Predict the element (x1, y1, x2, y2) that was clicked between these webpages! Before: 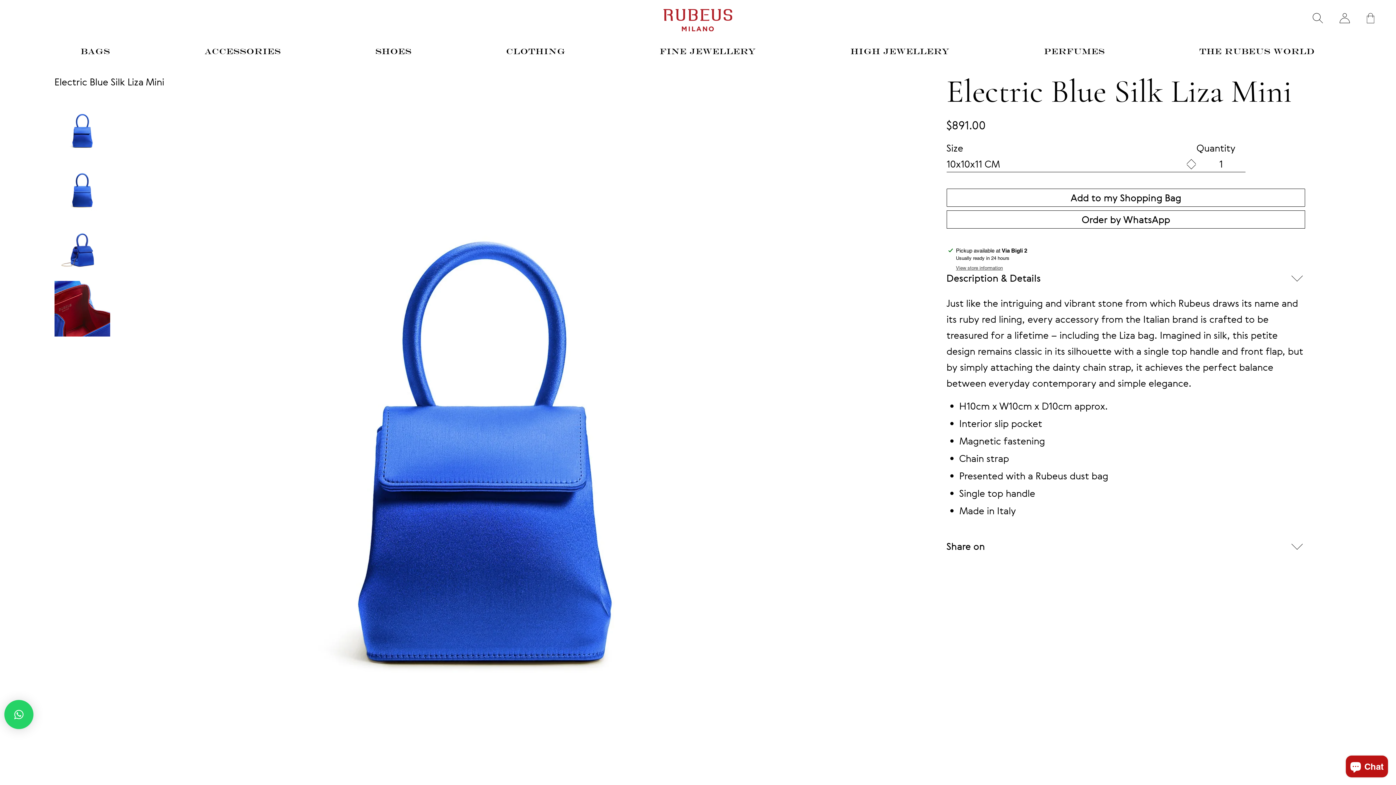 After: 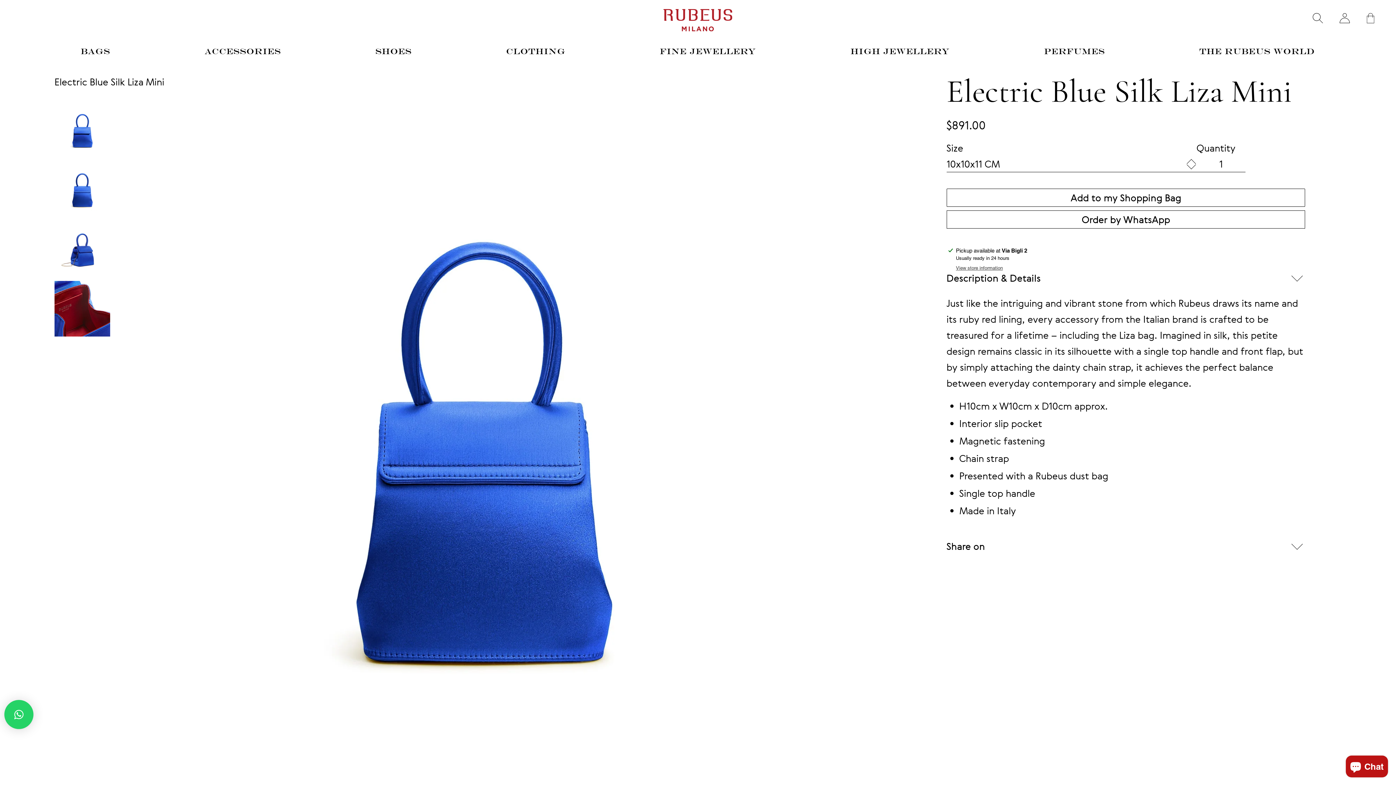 Action: bbox: (54, 162, 110, 218)